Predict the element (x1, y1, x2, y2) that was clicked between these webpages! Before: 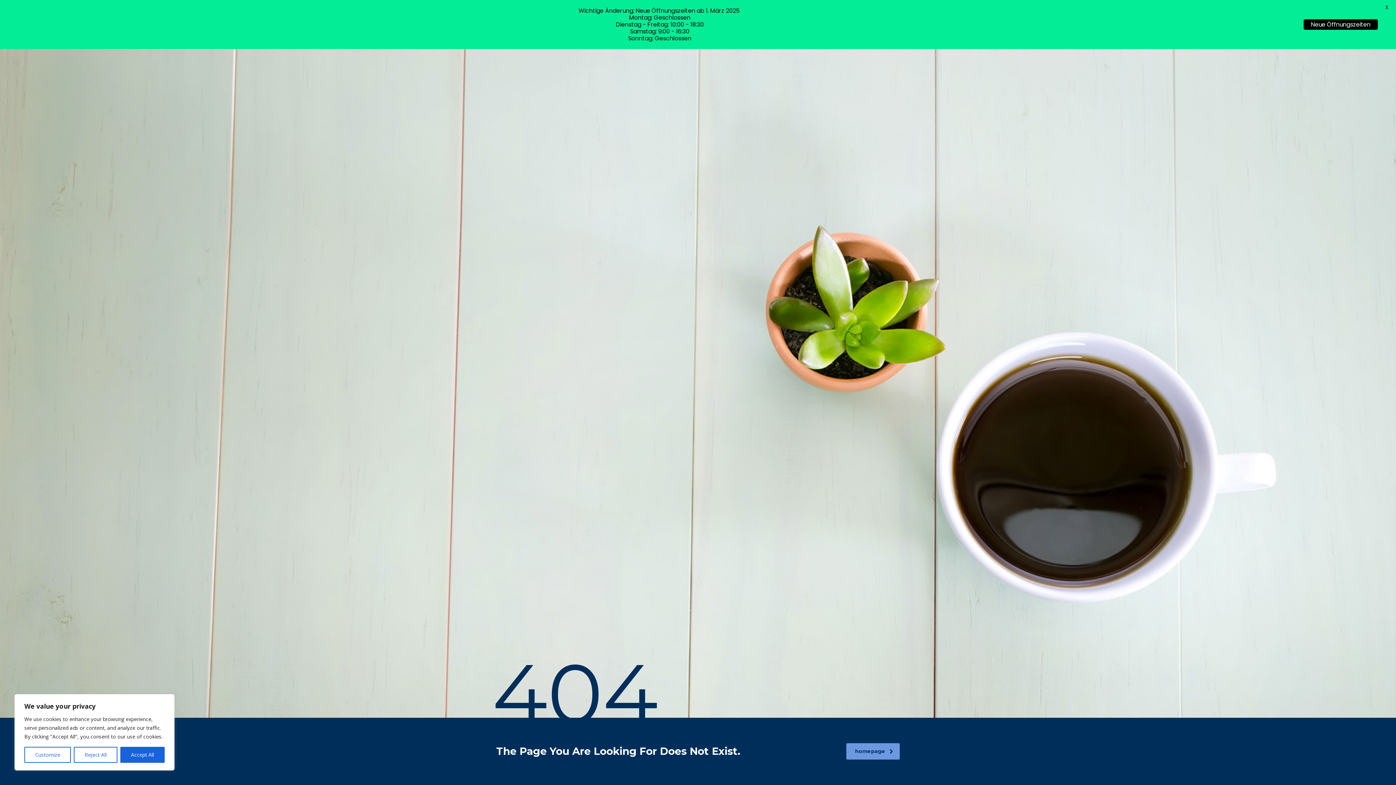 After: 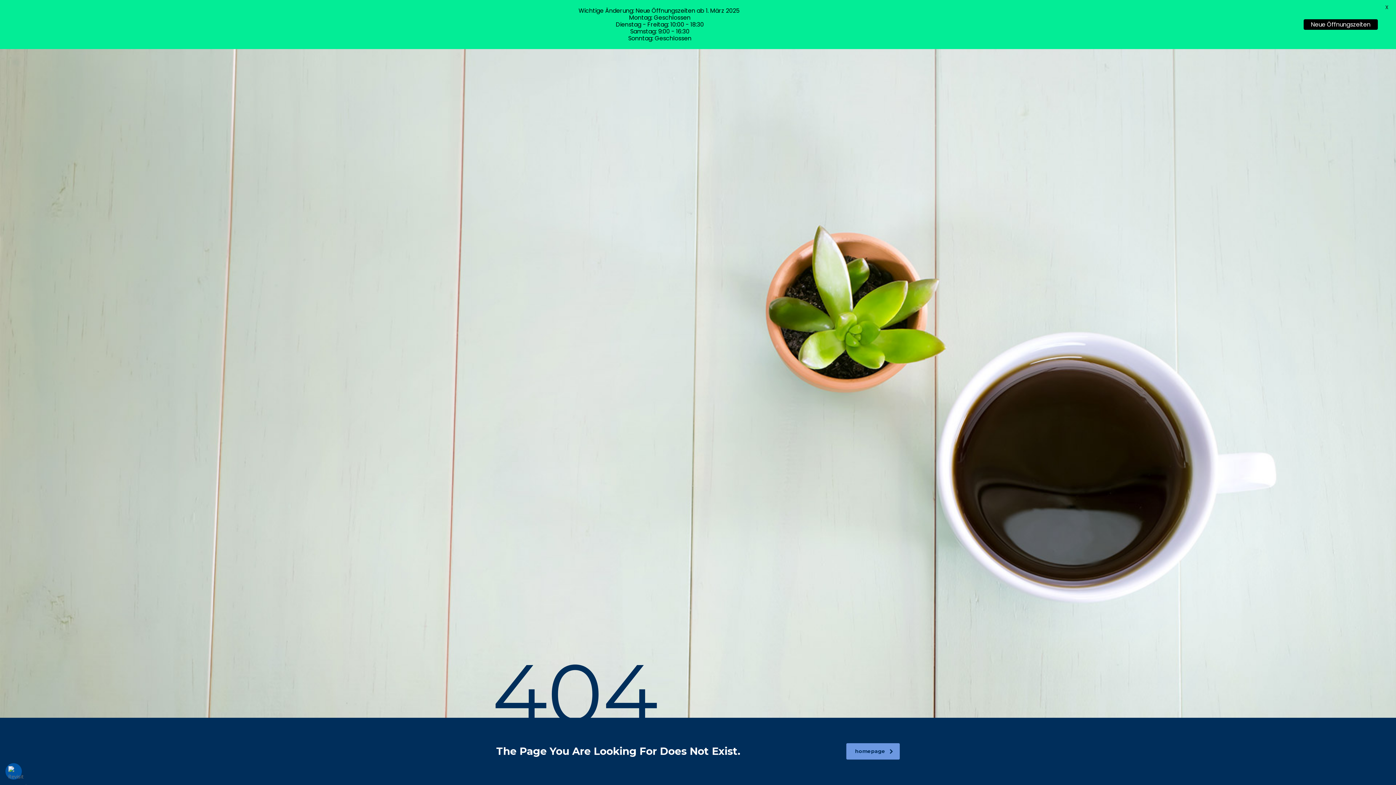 Action: label: Accept All bbox: (120, 747, 164, 763)